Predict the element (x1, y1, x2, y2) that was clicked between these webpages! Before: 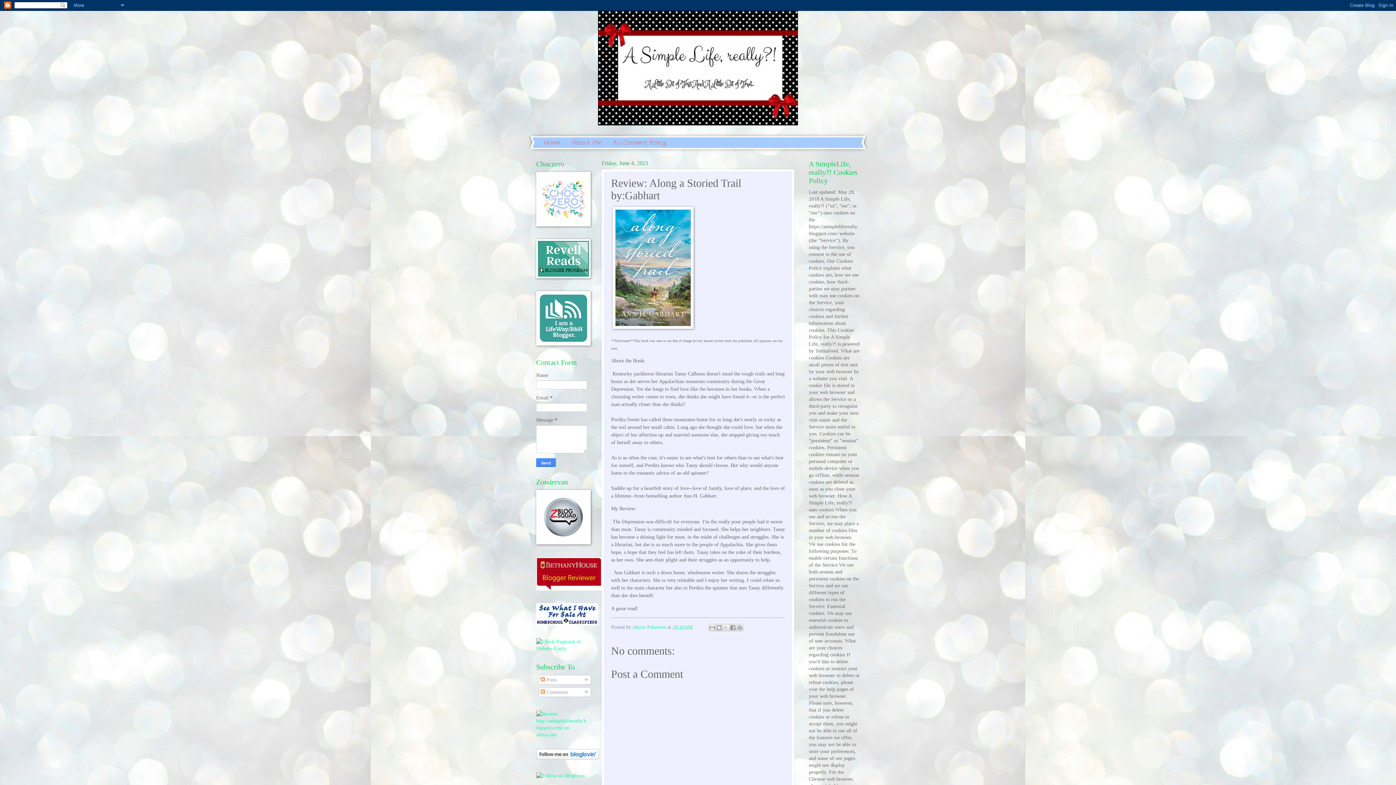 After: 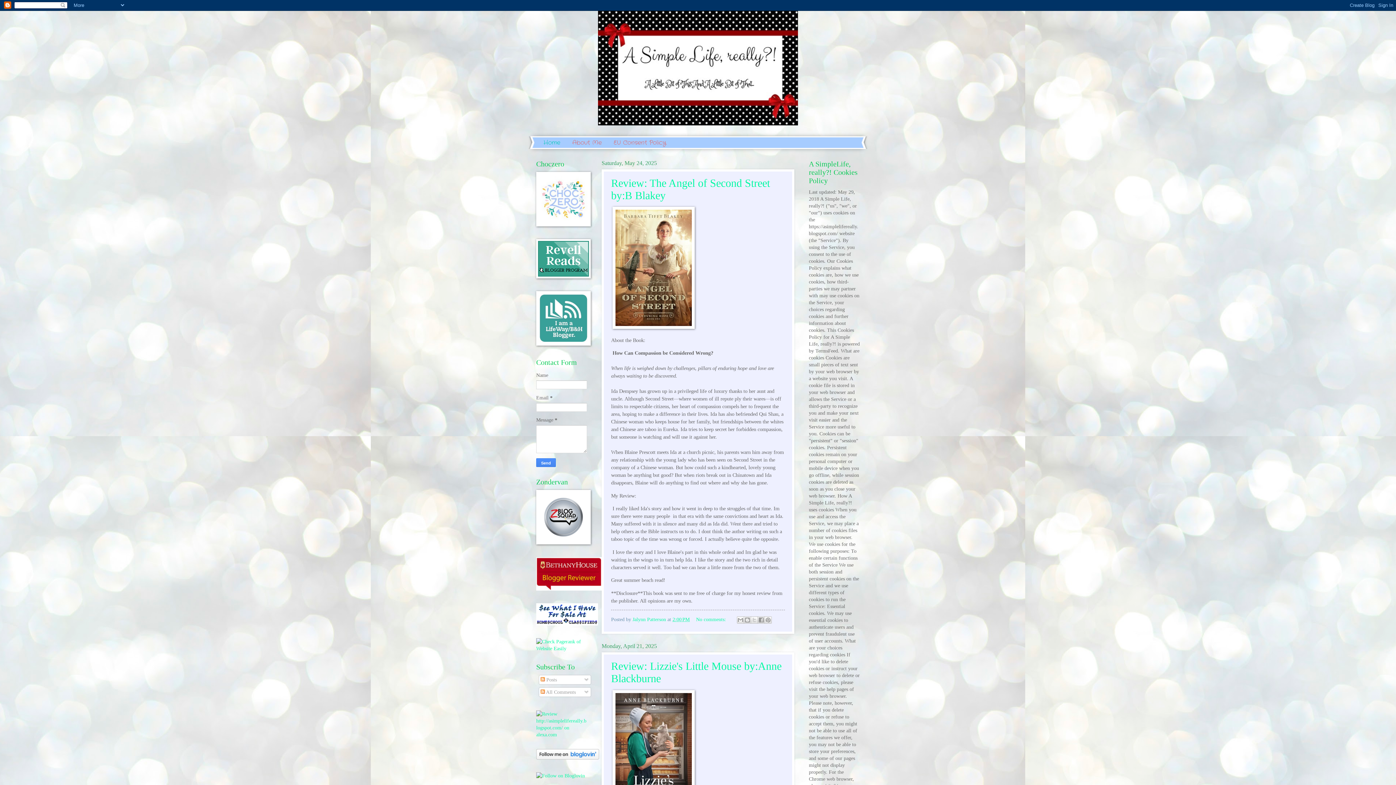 Action: bbox: (537, 137, 566, 148) label: Home